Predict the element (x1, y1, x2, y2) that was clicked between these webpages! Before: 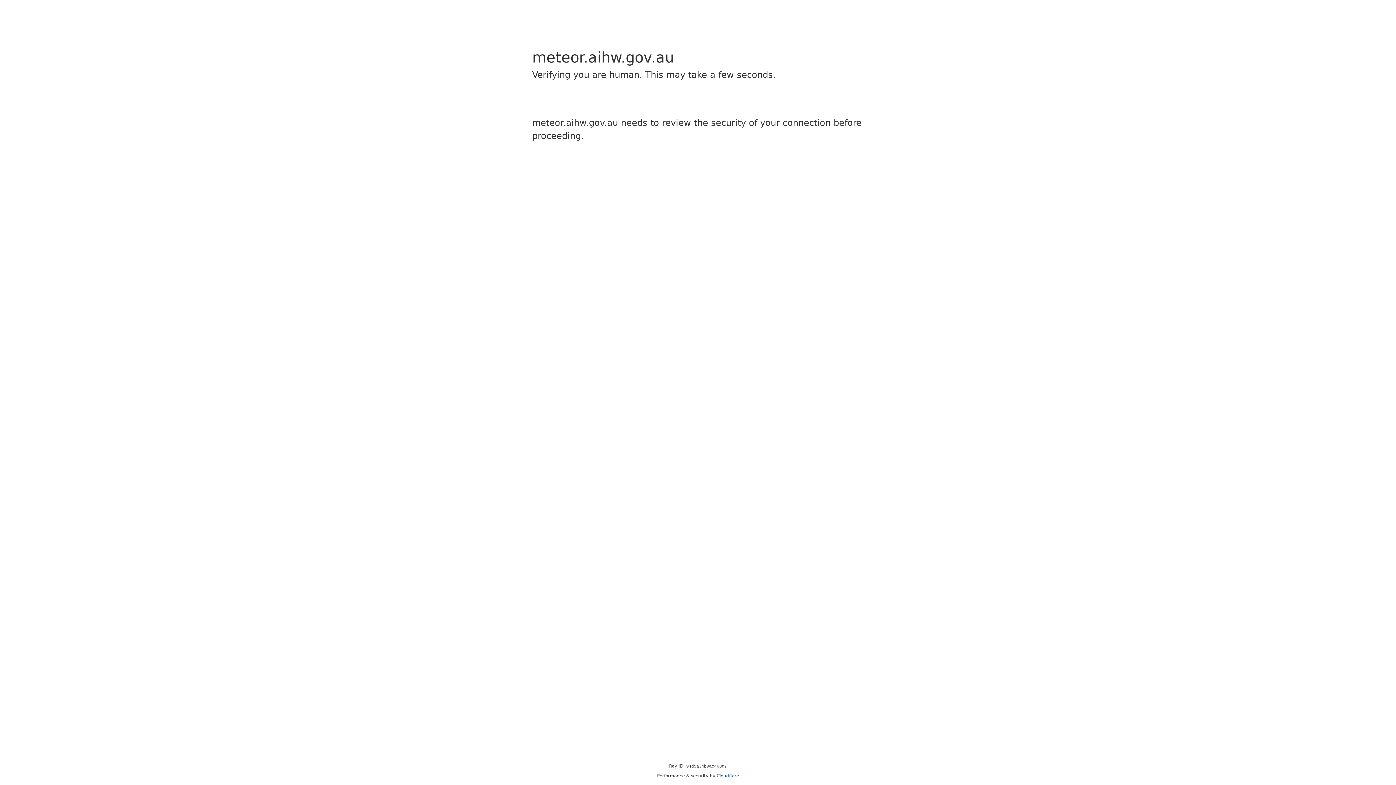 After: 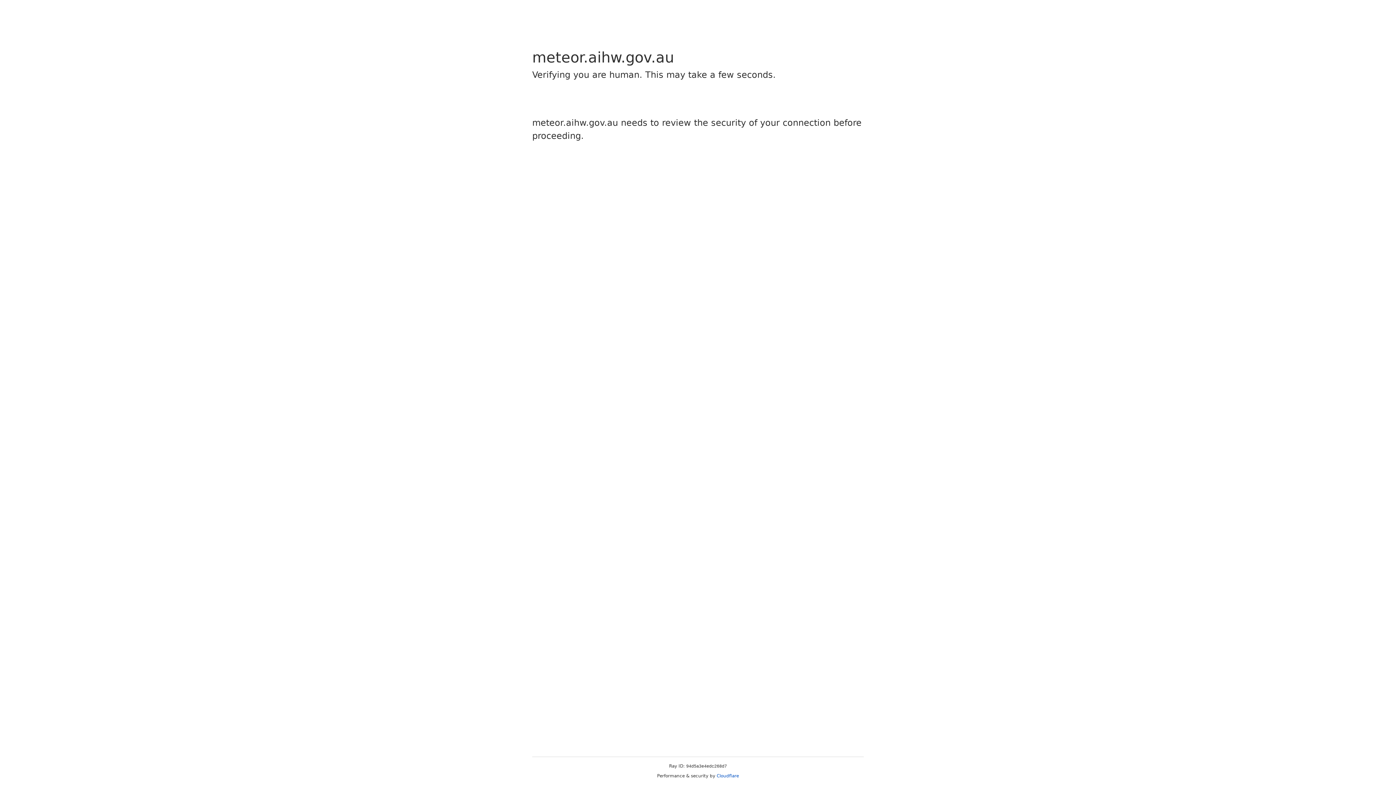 Action: label: Cloudflare bbox: (716, 773, 739, 778)